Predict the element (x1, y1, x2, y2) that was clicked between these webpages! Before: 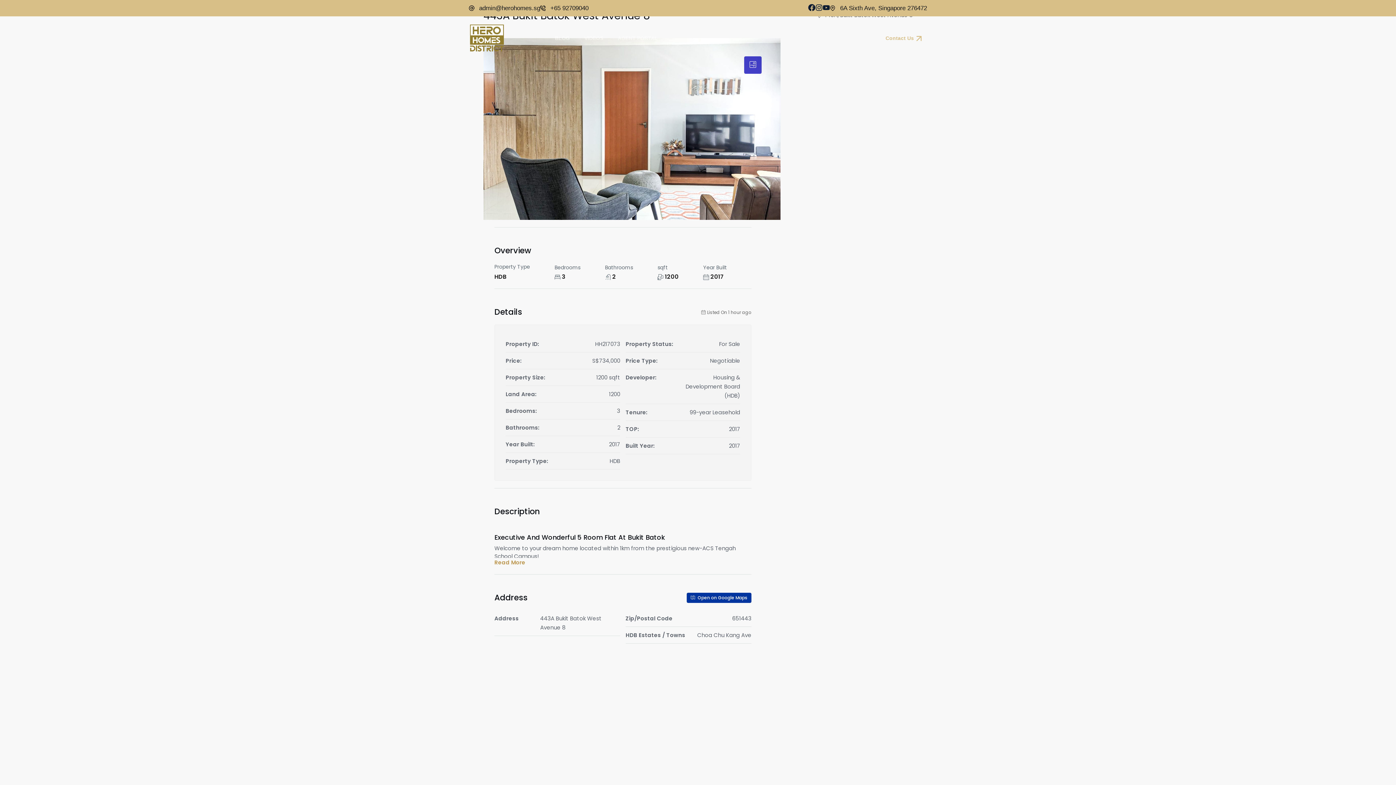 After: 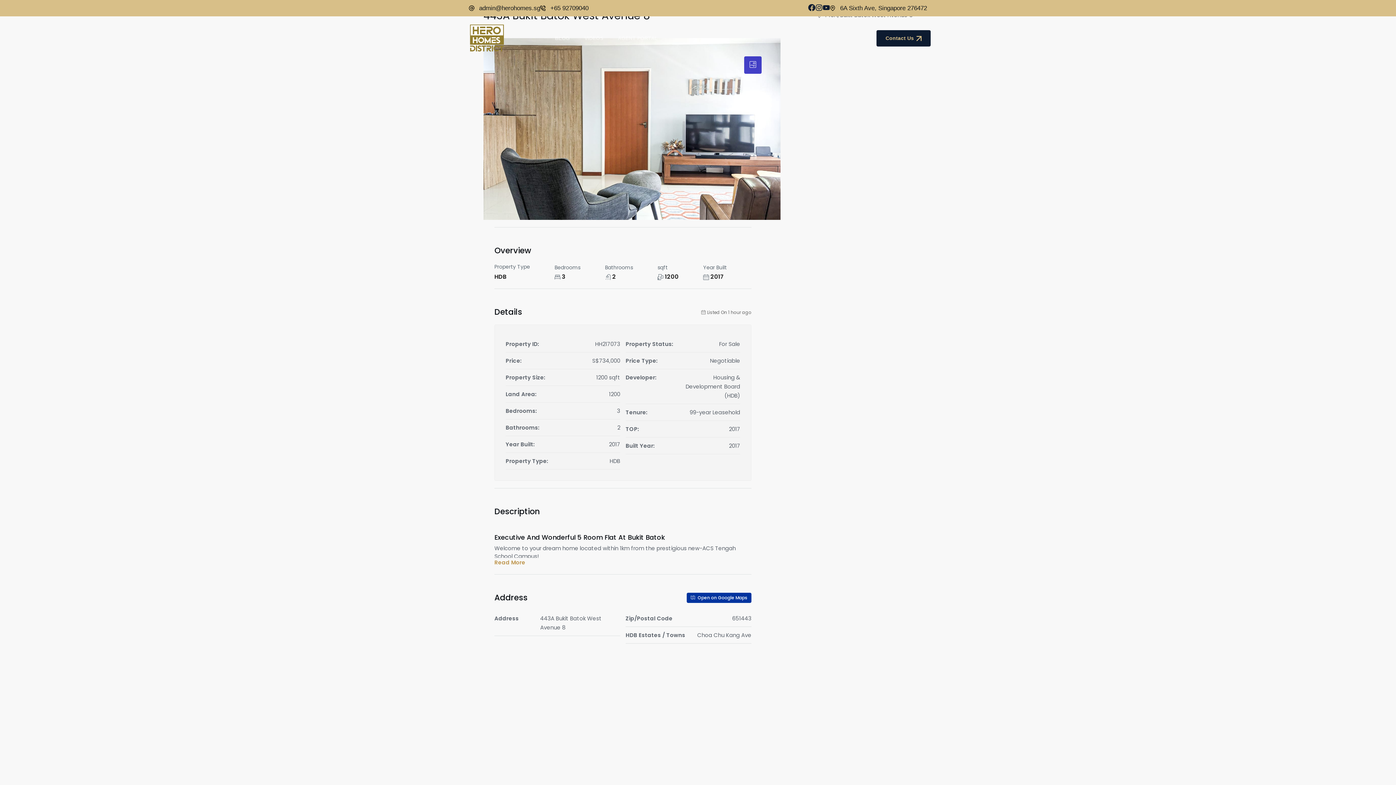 Action: bbox: (876, 30, 930, 46) label: Contact Us